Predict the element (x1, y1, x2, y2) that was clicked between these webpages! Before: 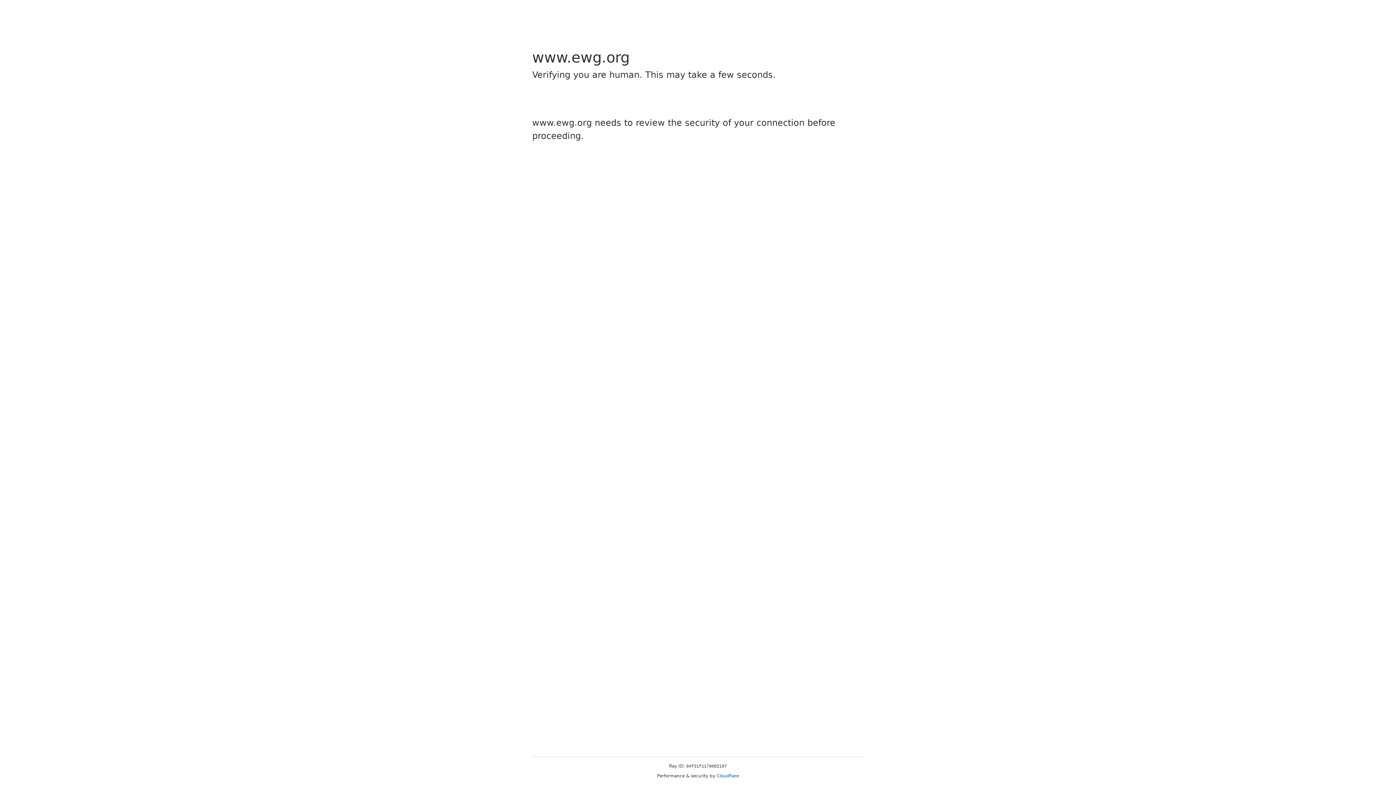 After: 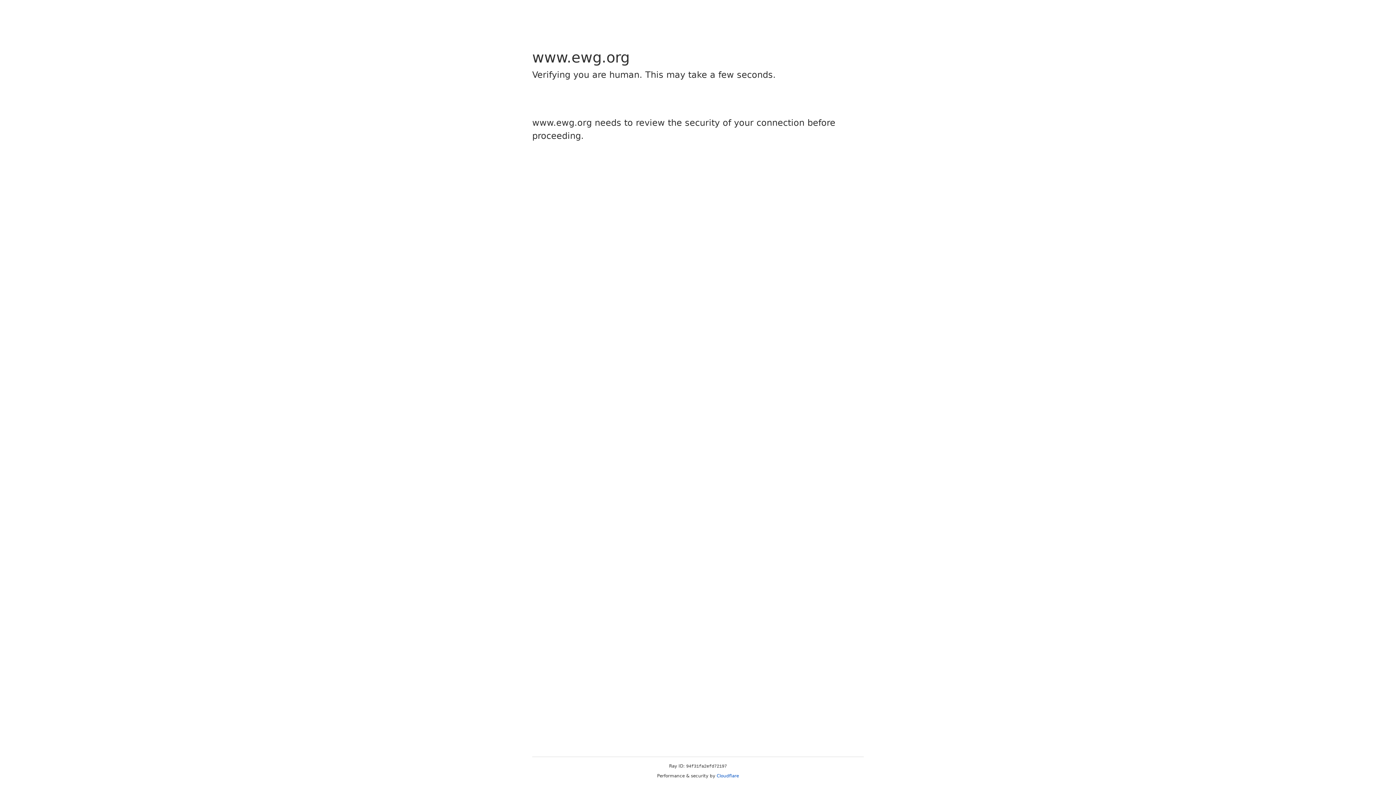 Action: bbox: (716, 773, 739, 778) label: Cloudflare